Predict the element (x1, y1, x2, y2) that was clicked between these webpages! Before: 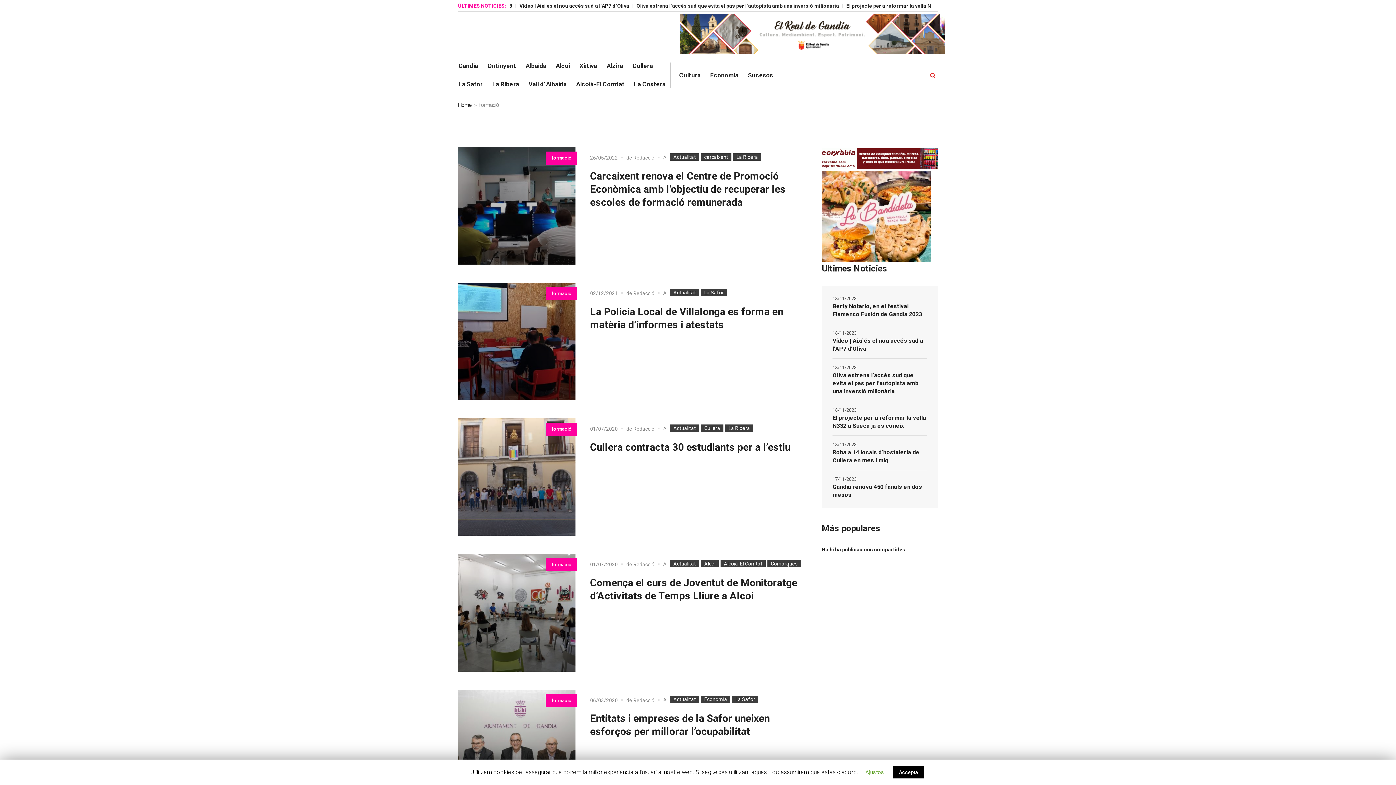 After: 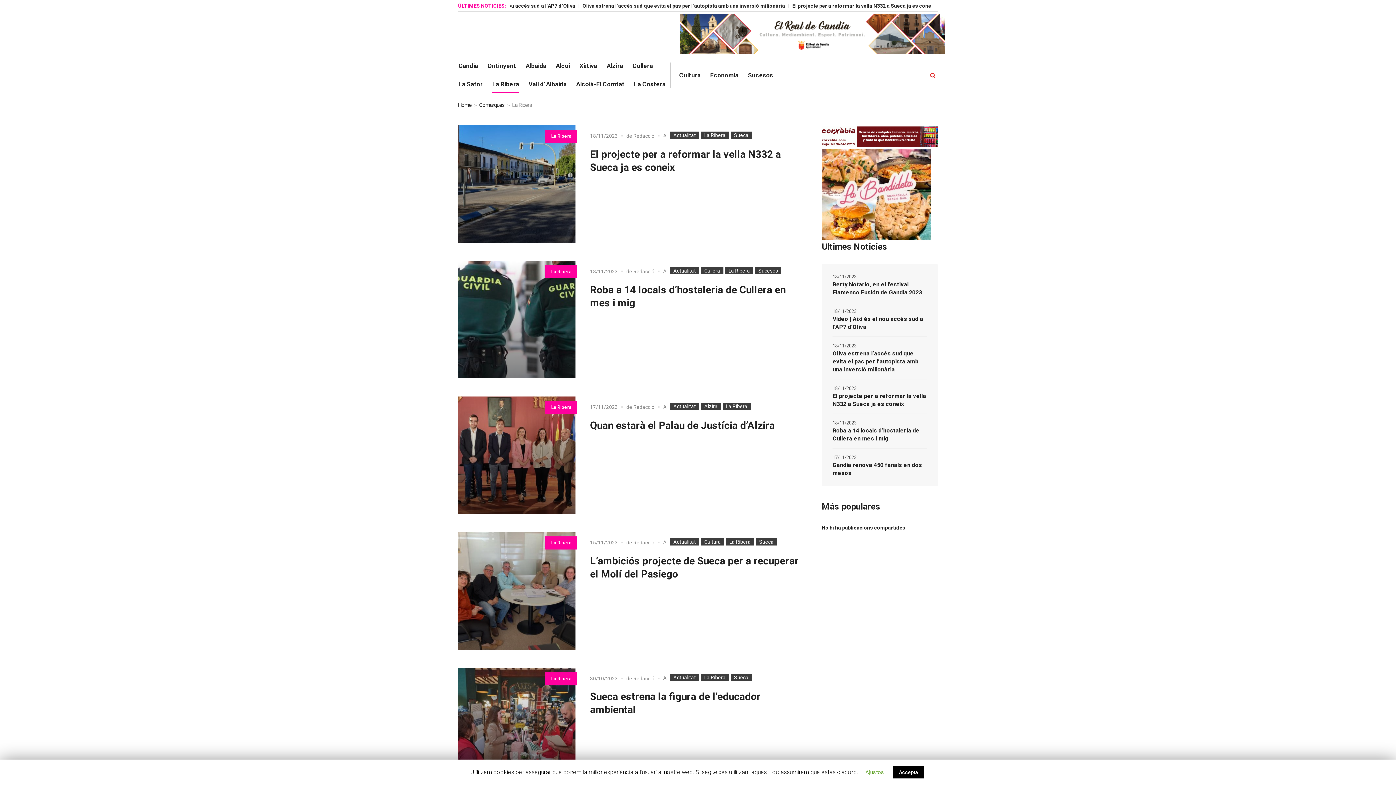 Action: label: La Ribera bbox: (487, 75, 524, 93)